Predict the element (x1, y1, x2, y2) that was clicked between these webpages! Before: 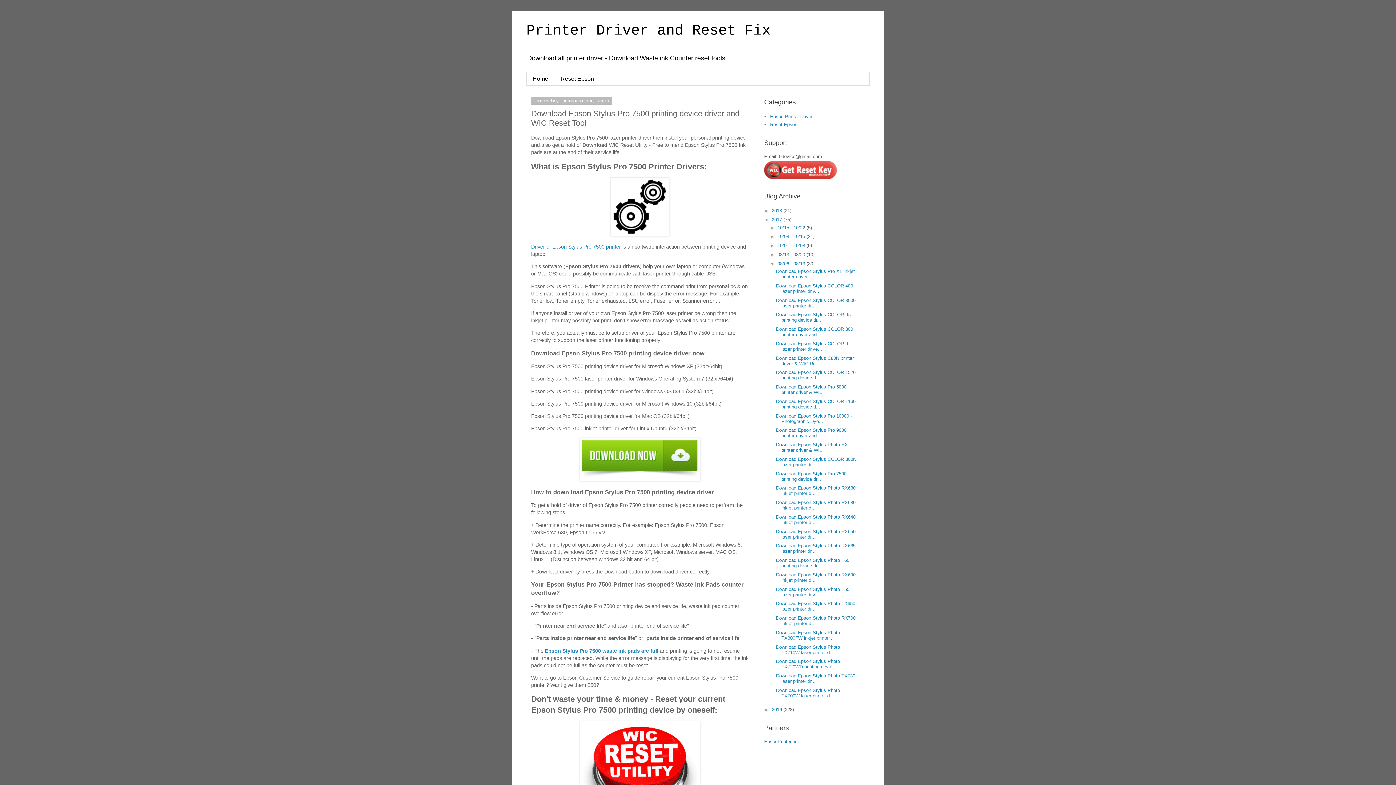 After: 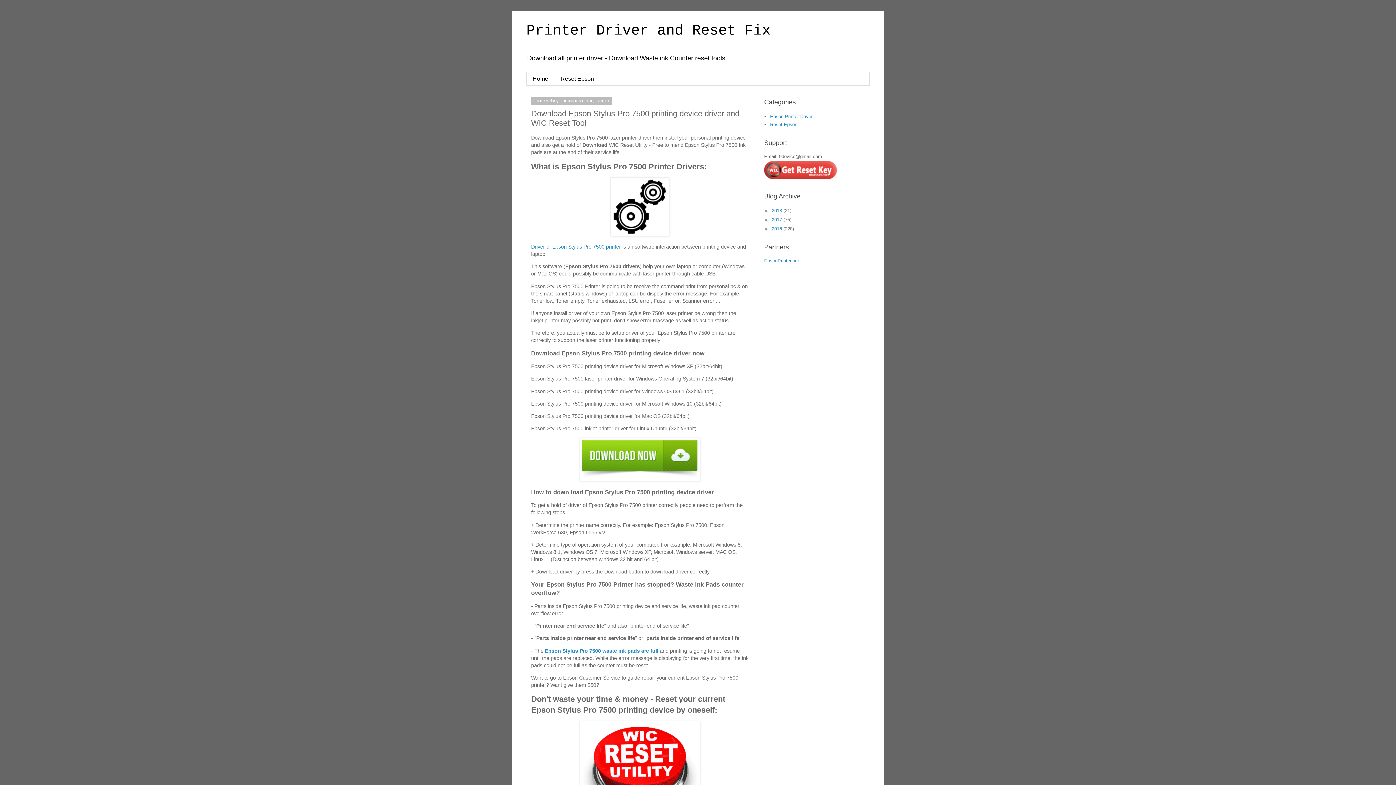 Action: label: ▼   bbox: (764, 217, 772, 222)